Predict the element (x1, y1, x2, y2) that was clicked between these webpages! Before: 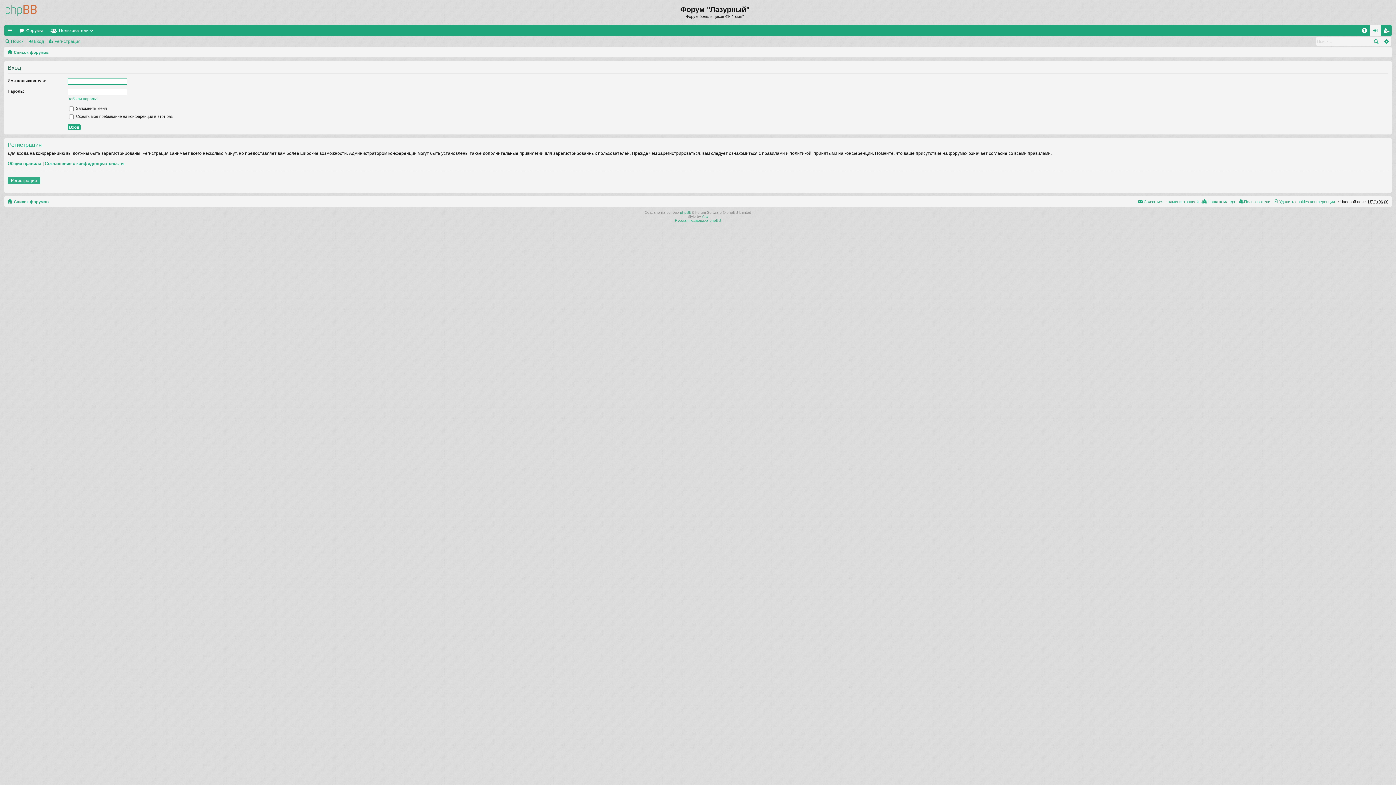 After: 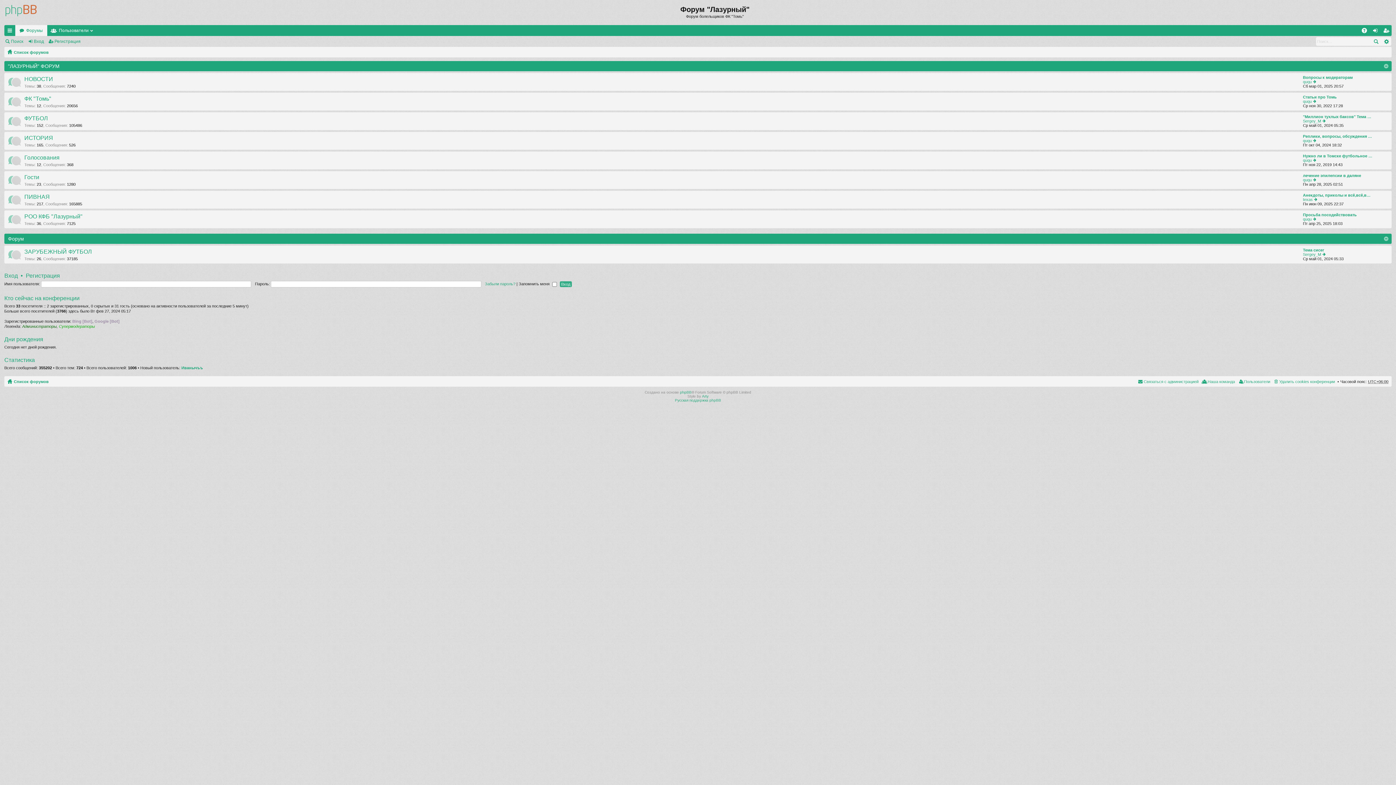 Action: bbox: (7, 47, 48, 56) label: Список форумов